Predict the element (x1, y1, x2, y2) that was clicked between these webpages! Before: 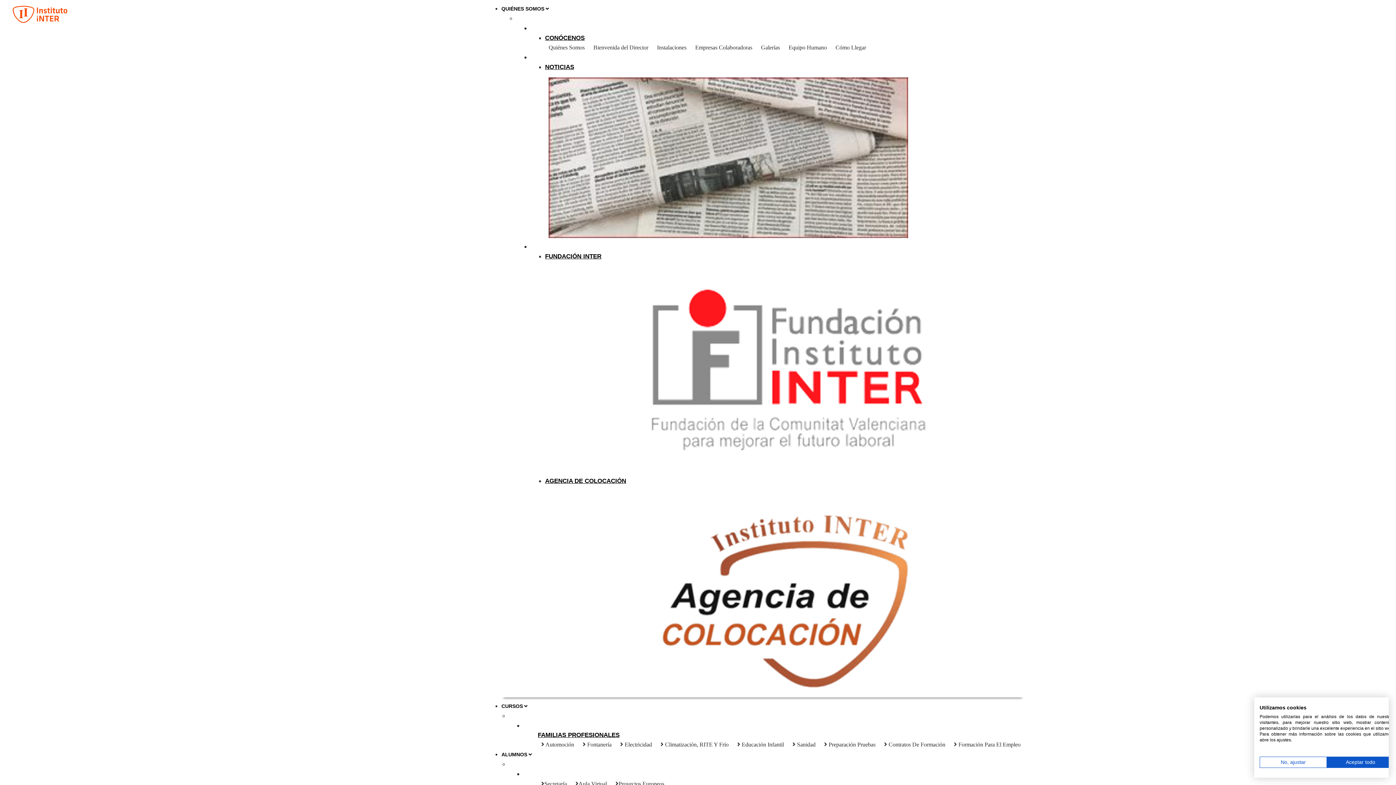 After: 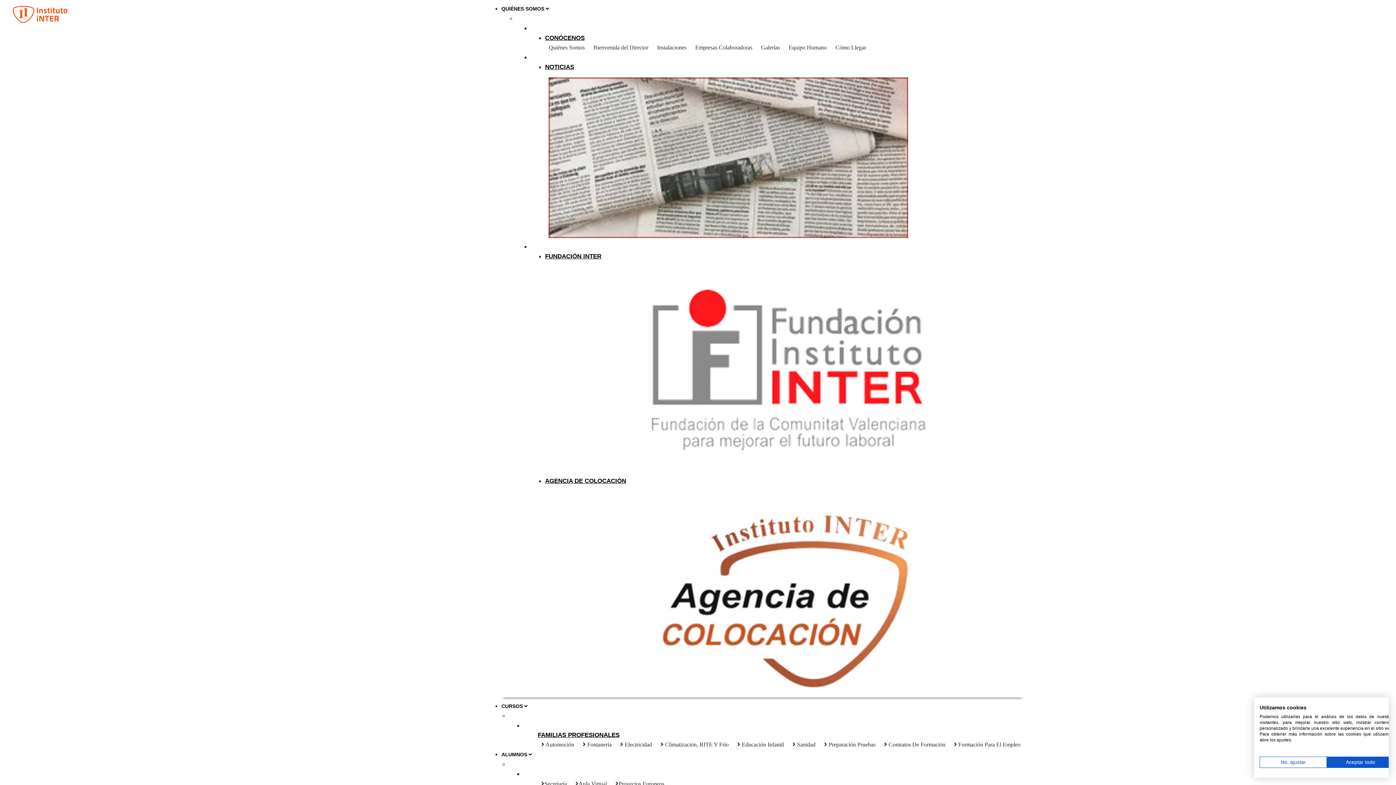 Action: bbox: (950, 738, 1024, 751) label:  Formación Para El Empleo